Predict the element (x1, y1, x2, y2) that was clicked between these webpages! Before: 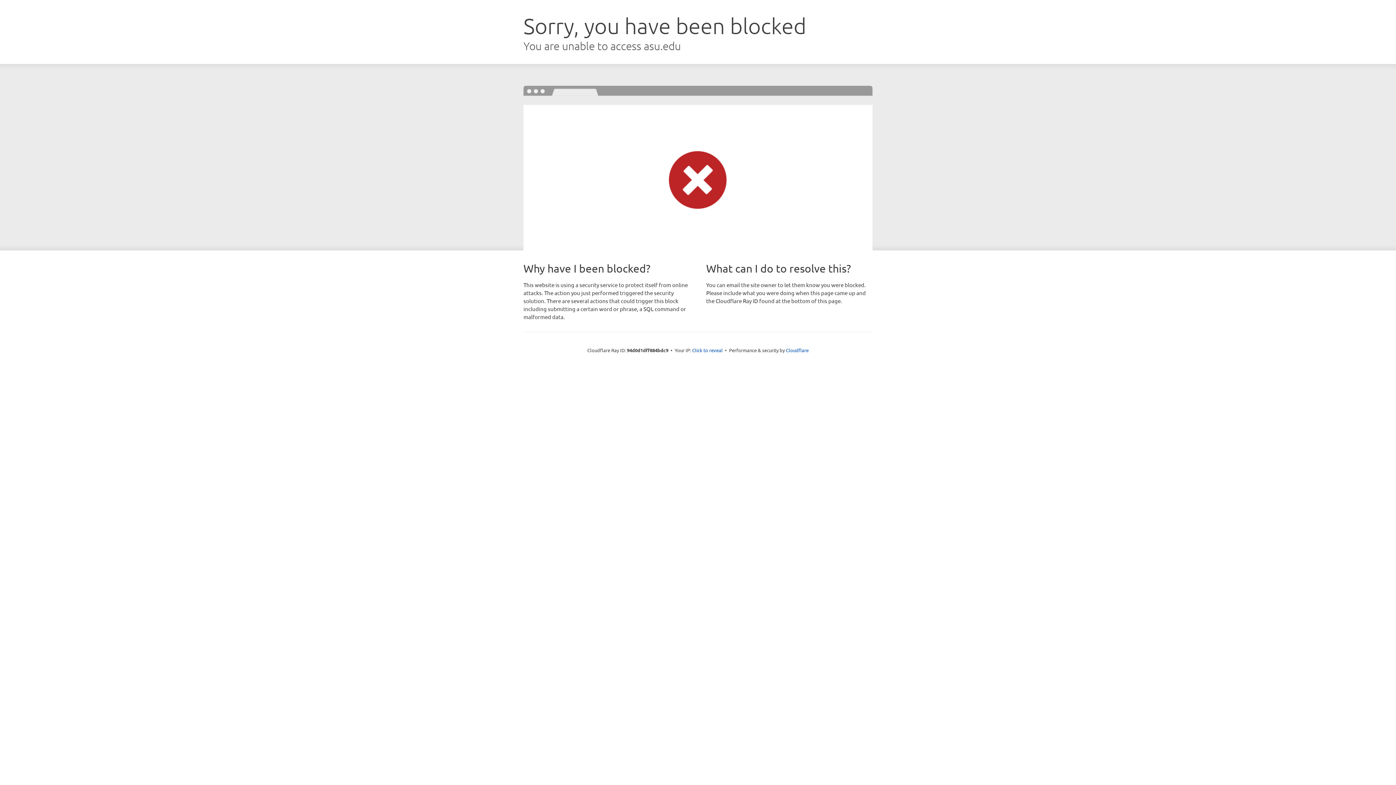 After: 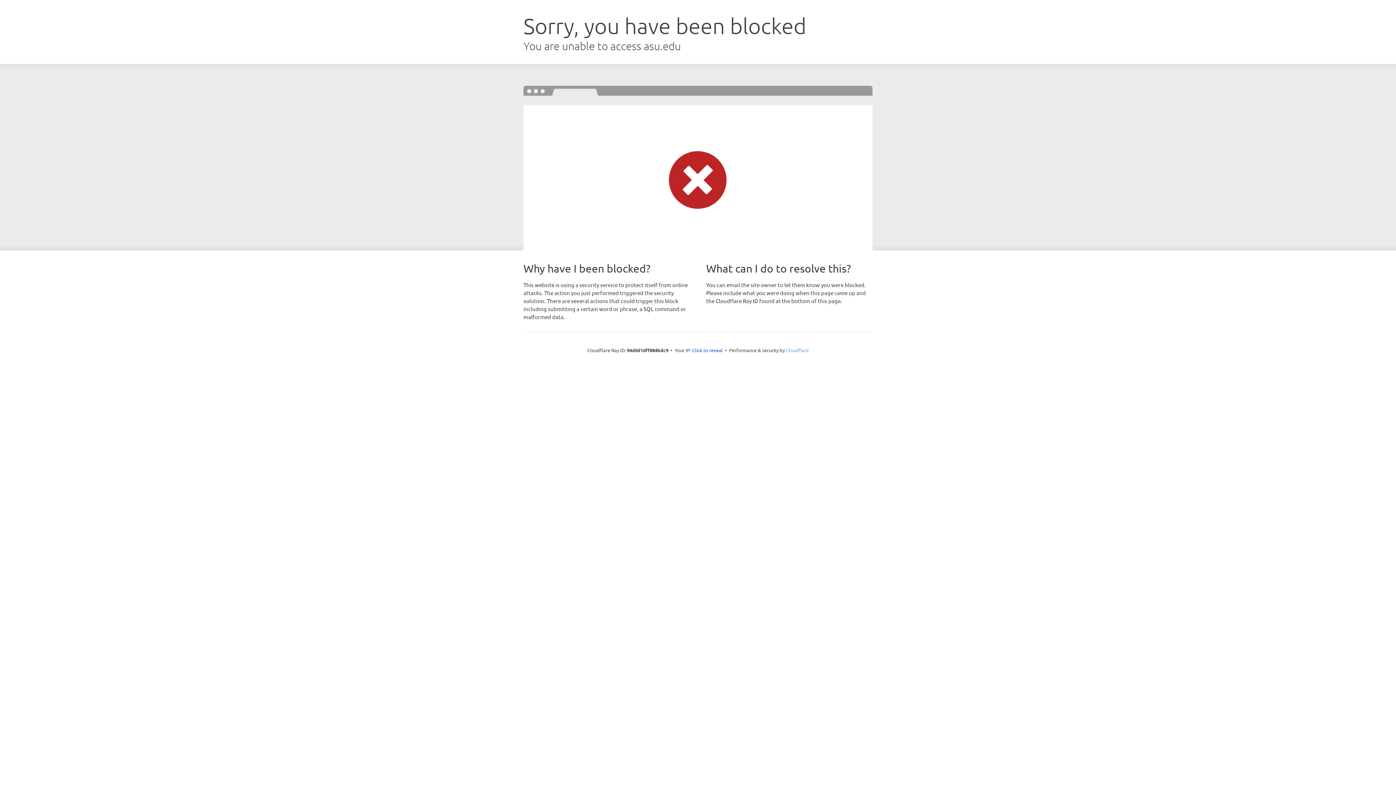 Action: bbox: (786, 347, 808, 353) label: Cloudflare